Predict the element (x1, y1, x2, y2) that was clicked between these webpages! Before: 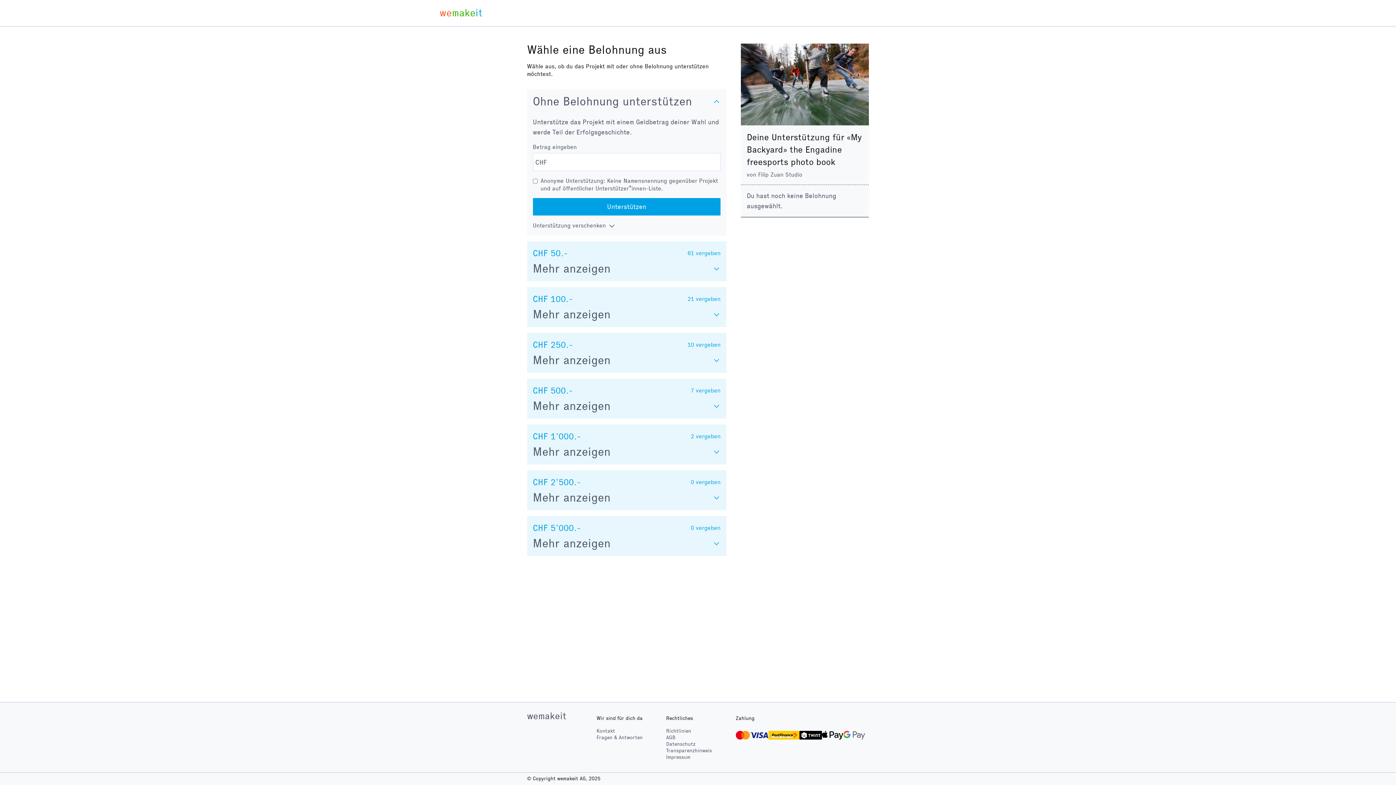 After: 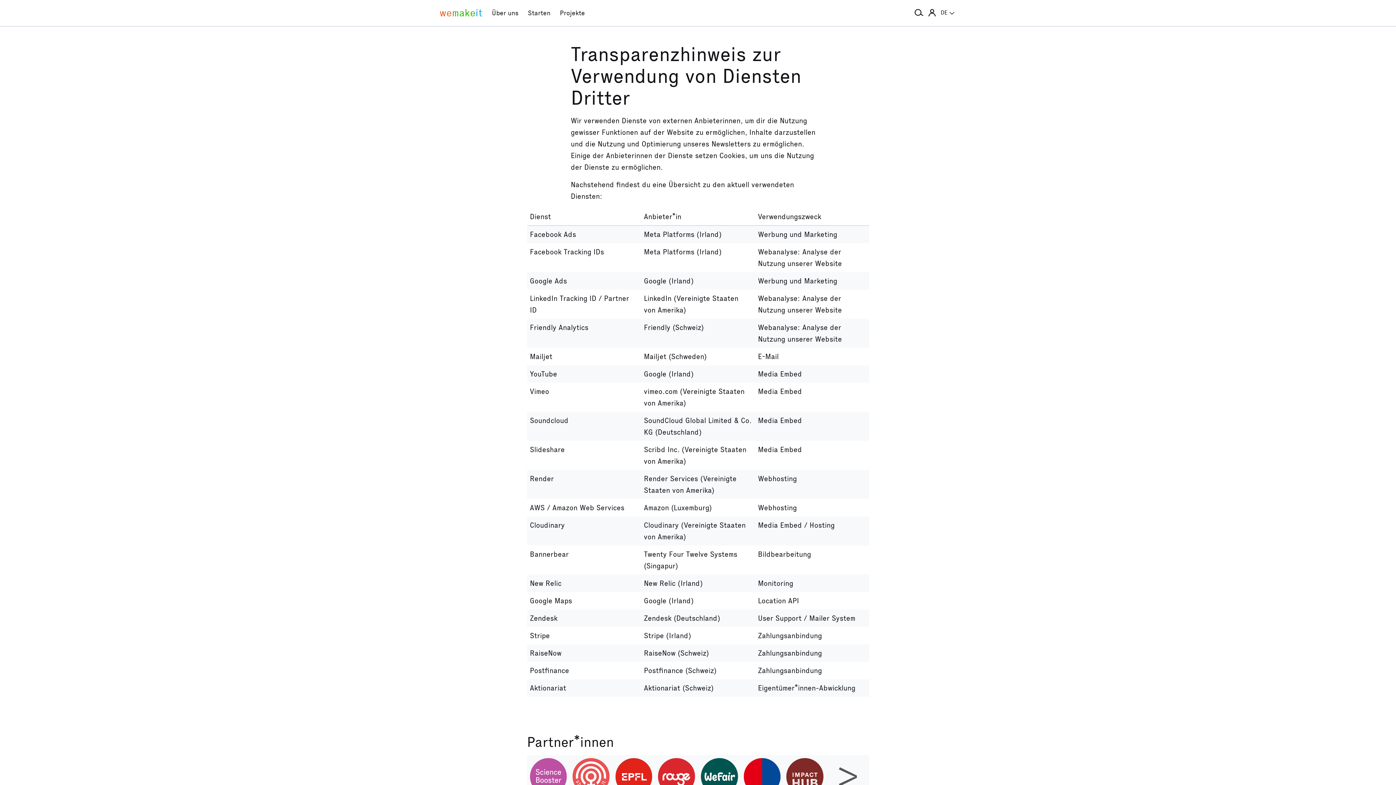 Action: label: Transparenzhinweis bbox: (666, 748, 712, 754)